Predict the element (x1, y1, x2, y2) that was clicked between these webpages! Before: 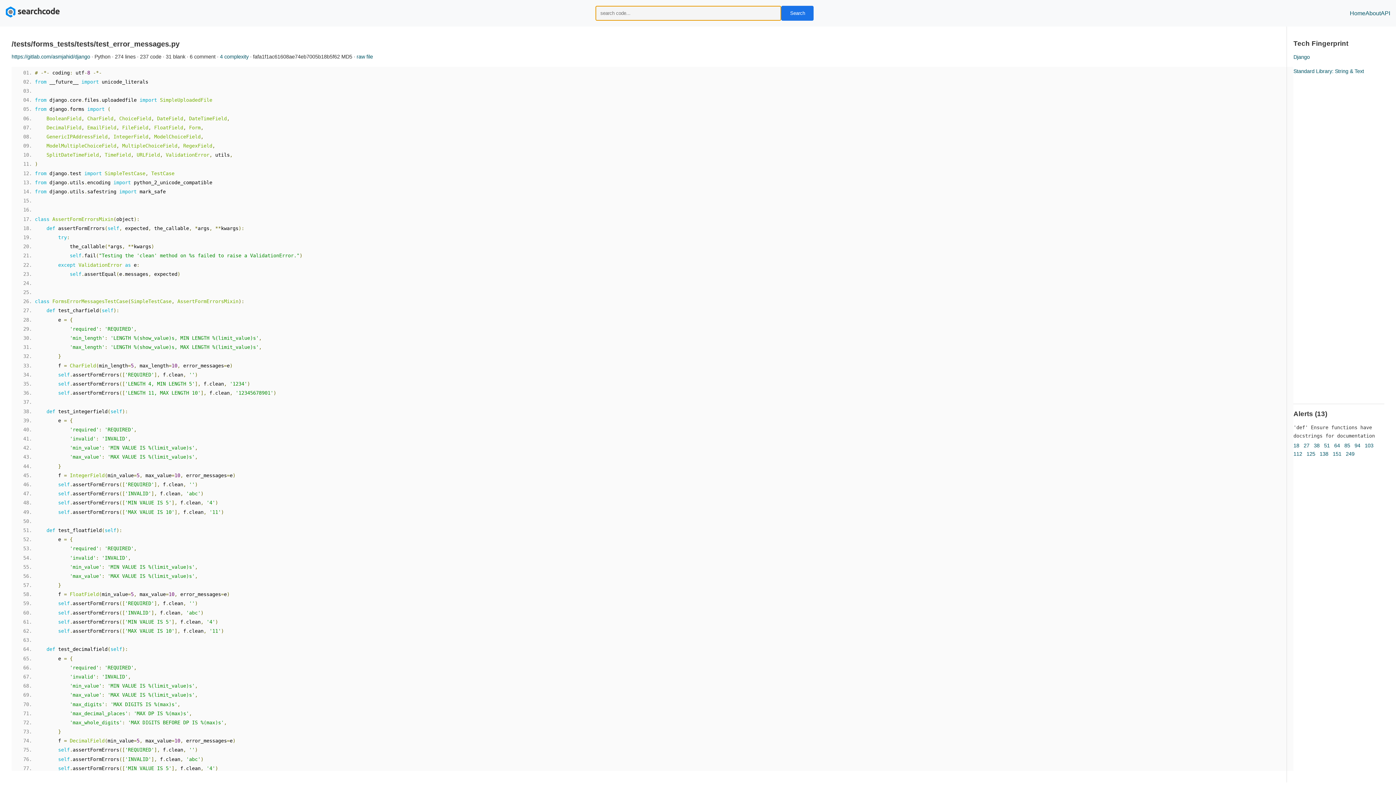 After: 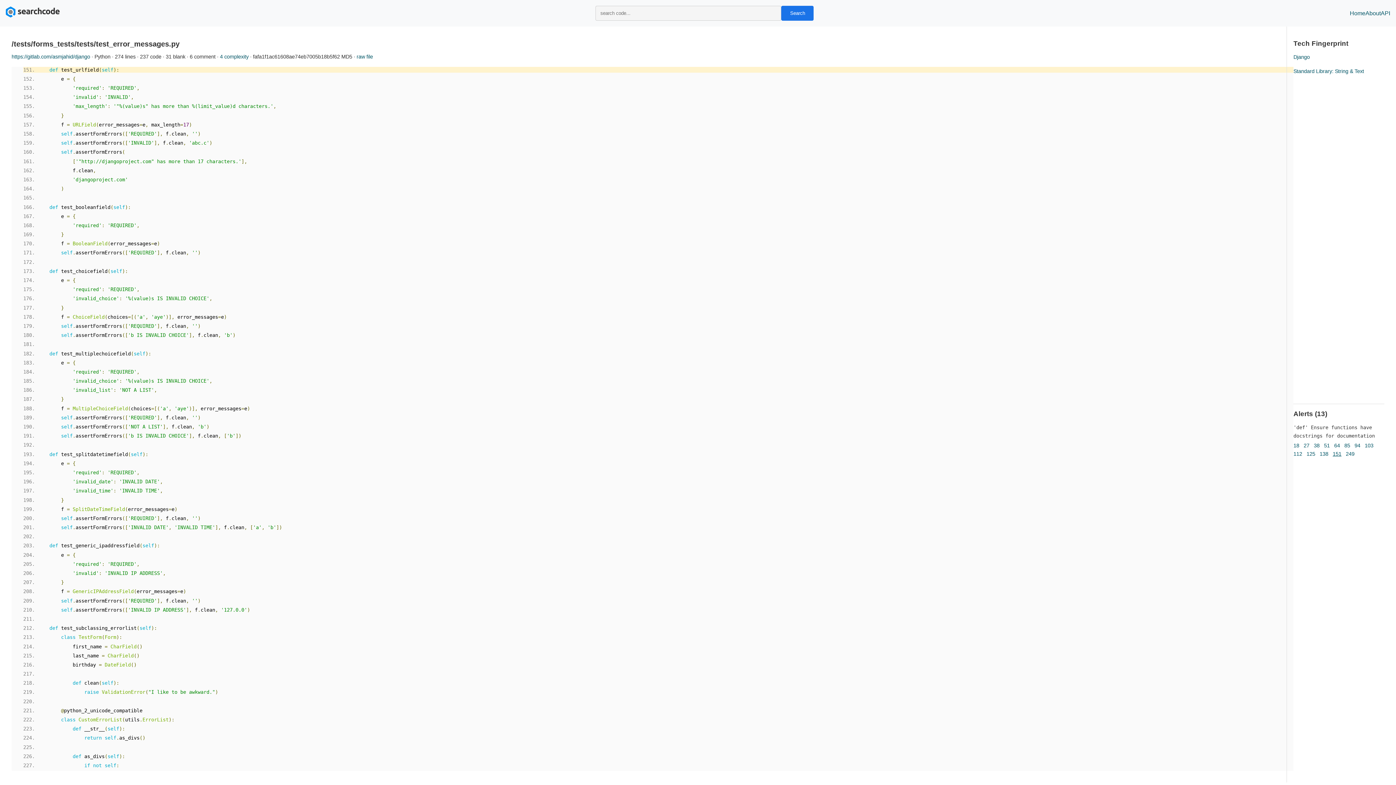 Action: bbox: (1333, 451, 1341, 456) label: 151